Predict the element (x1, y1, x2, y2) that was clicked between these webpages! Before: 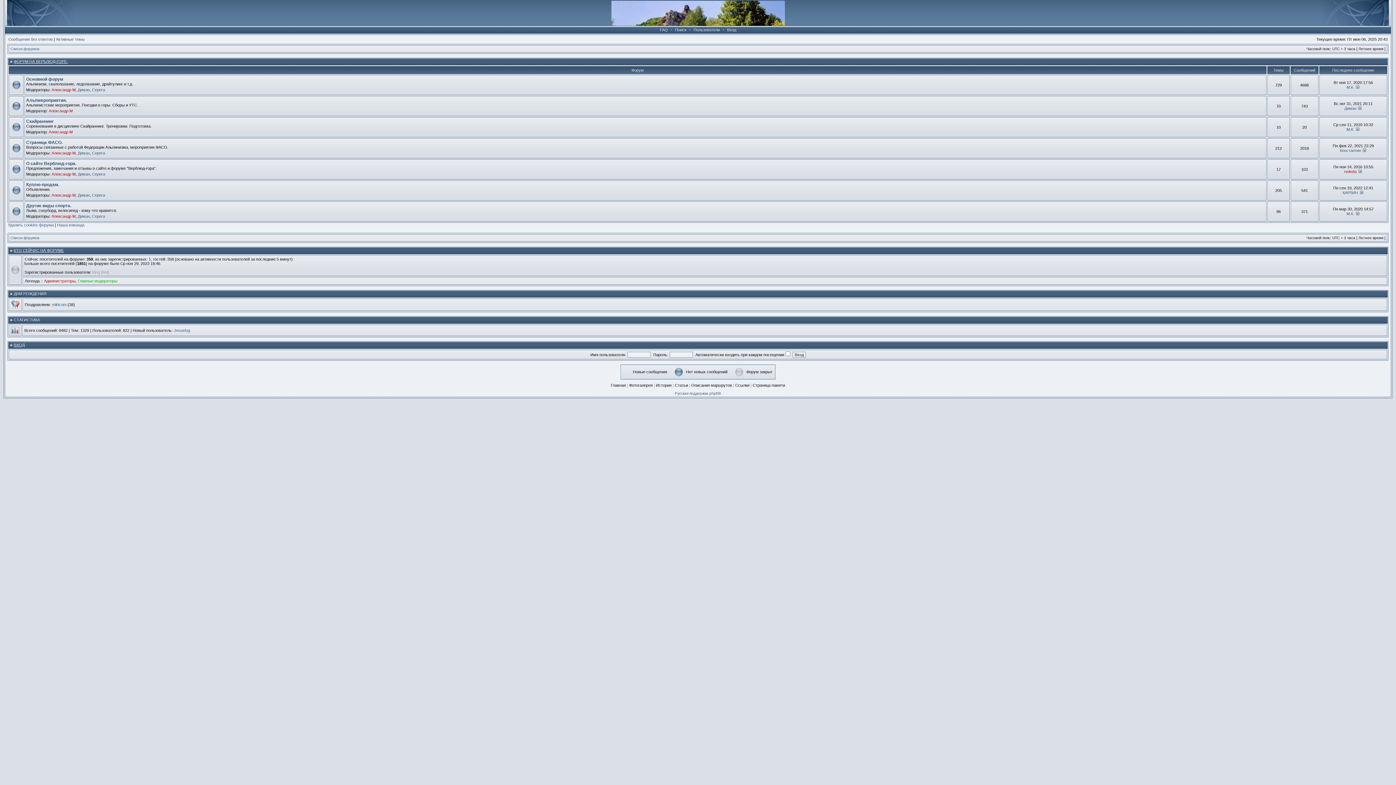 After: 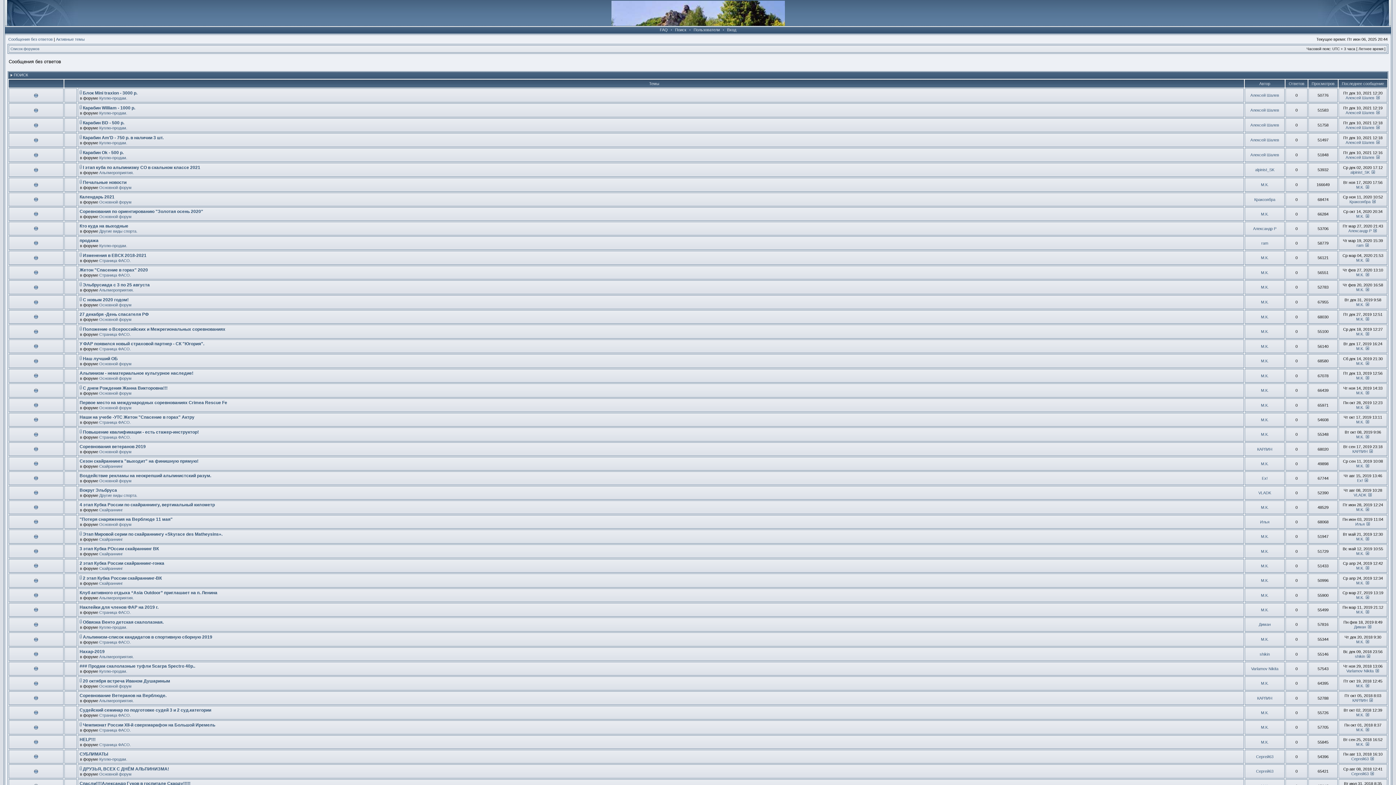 Action: bbox: (8, 37, 52, 41) label: Сообщения без ответов